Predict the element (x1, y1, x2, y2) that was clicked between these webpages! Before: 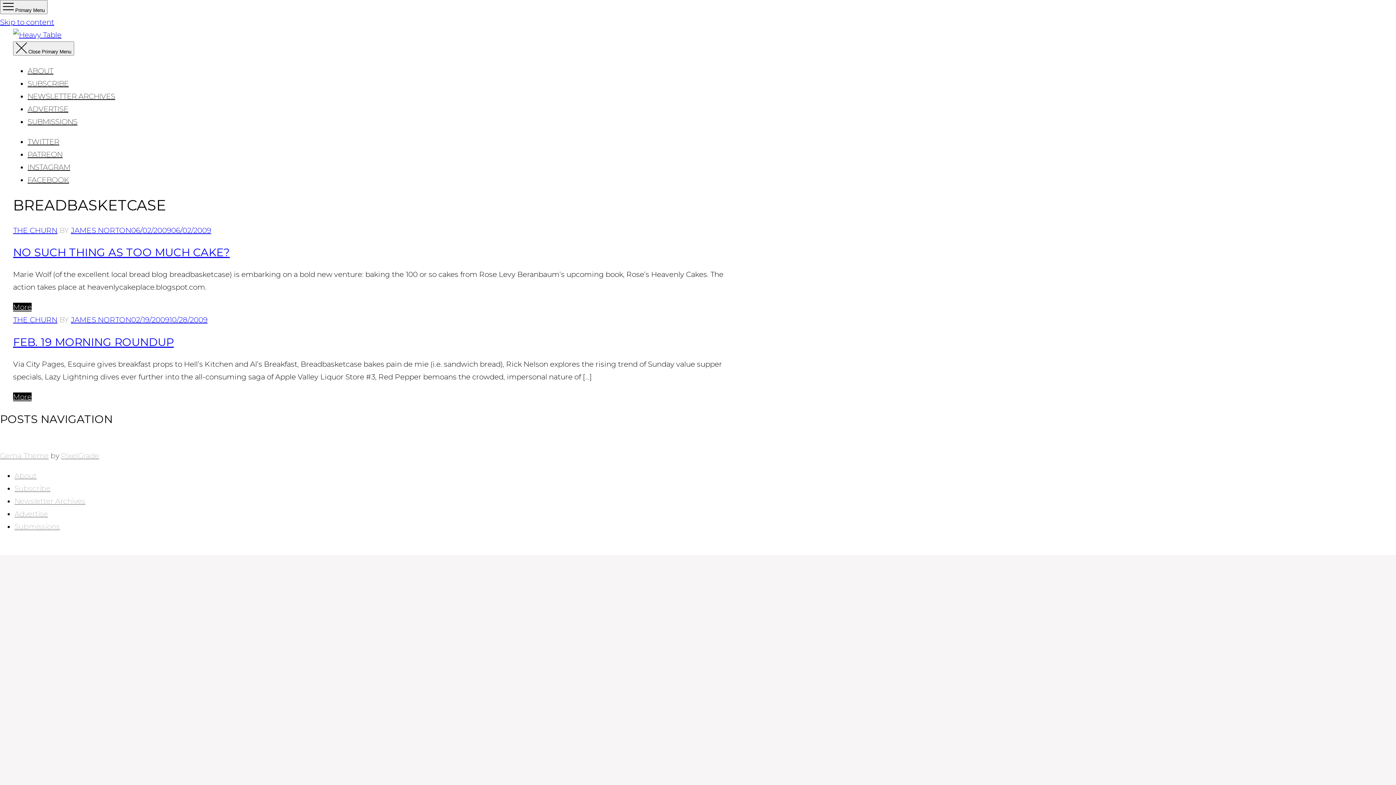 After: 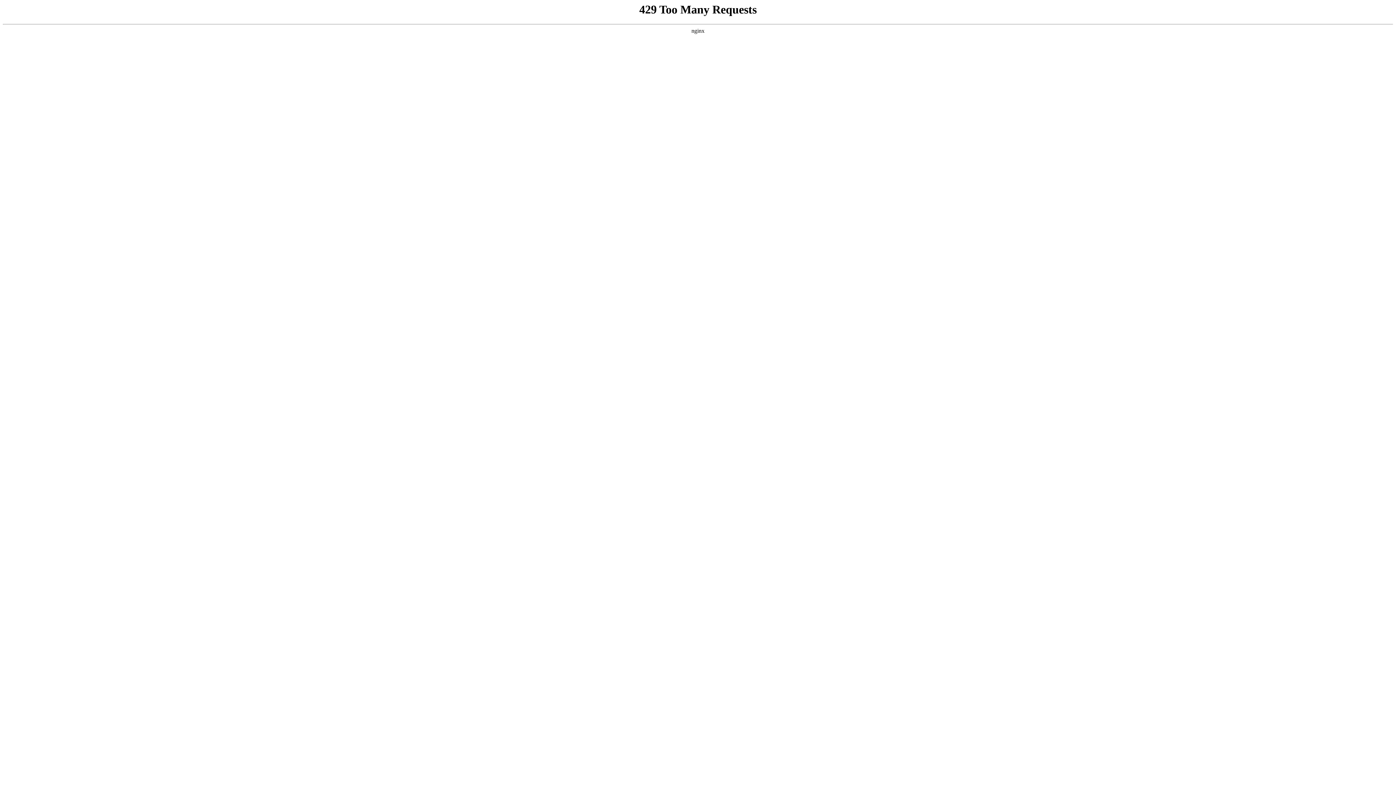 Action: bbox: (14, 484, 50, 493) label: Subscribe